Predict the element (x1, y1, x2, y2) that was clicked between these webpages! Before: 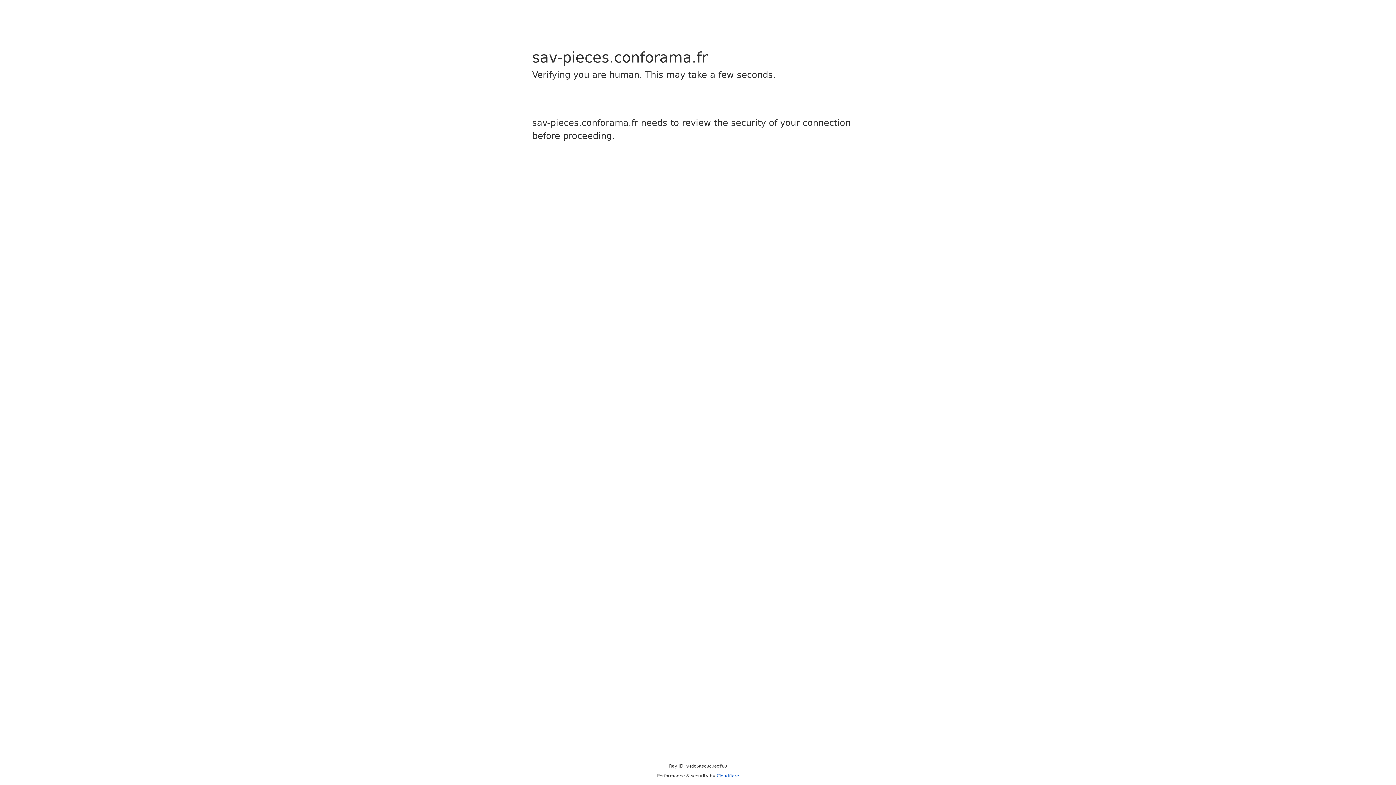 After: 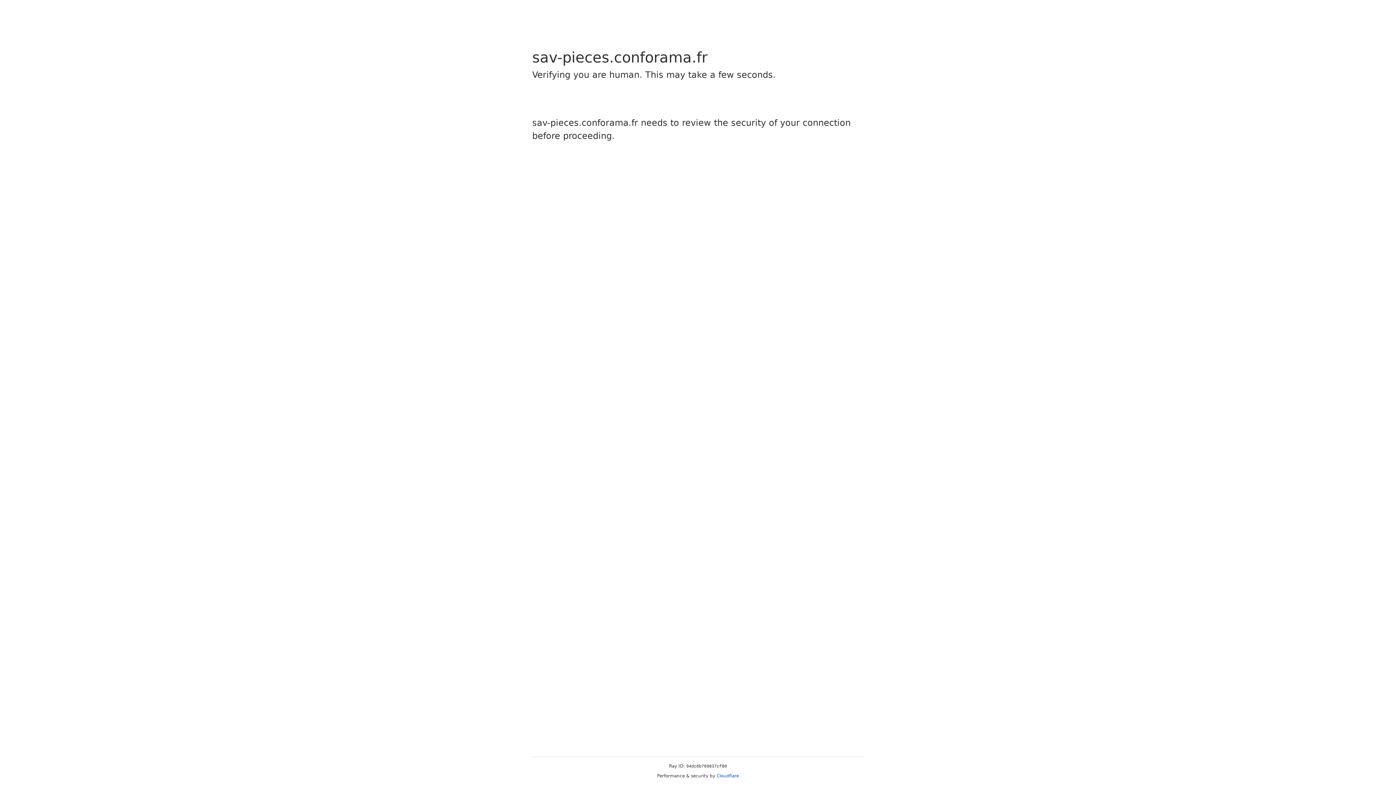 Action: label: Cloudflare bbox: (716, 773, 739, 778)